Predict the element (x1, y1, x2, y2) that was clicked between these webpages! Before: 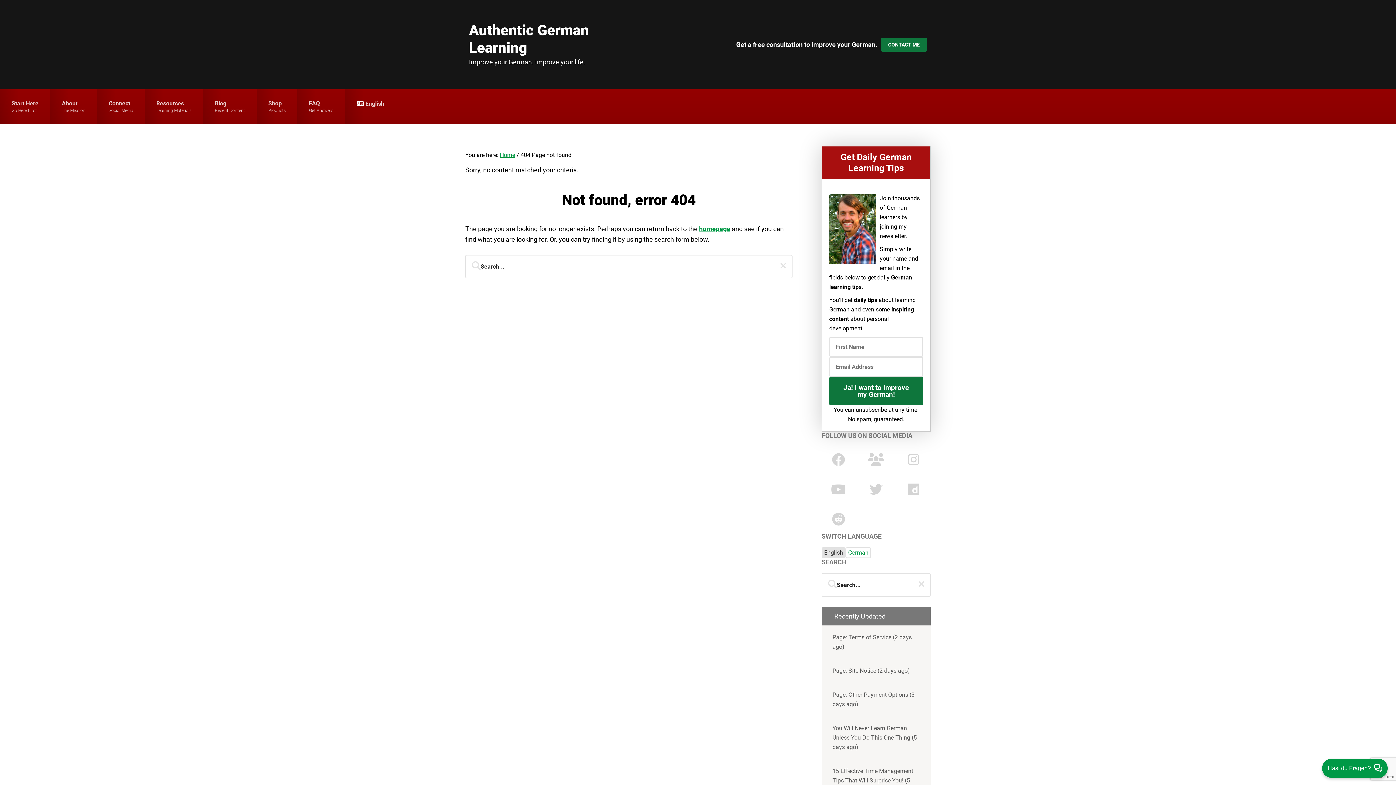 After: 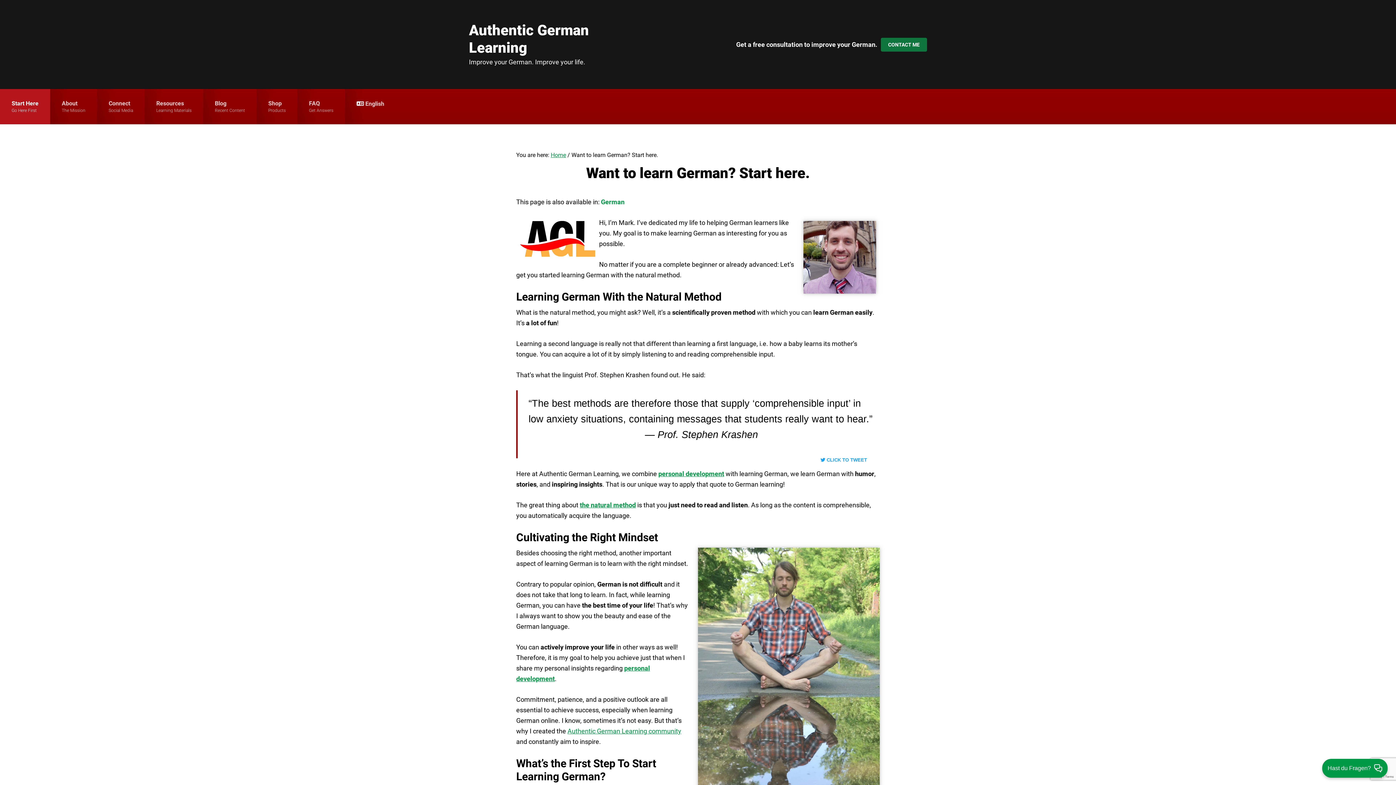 Action: label: Start Here
Go Here First bbox: (0, 89, 50, 124)